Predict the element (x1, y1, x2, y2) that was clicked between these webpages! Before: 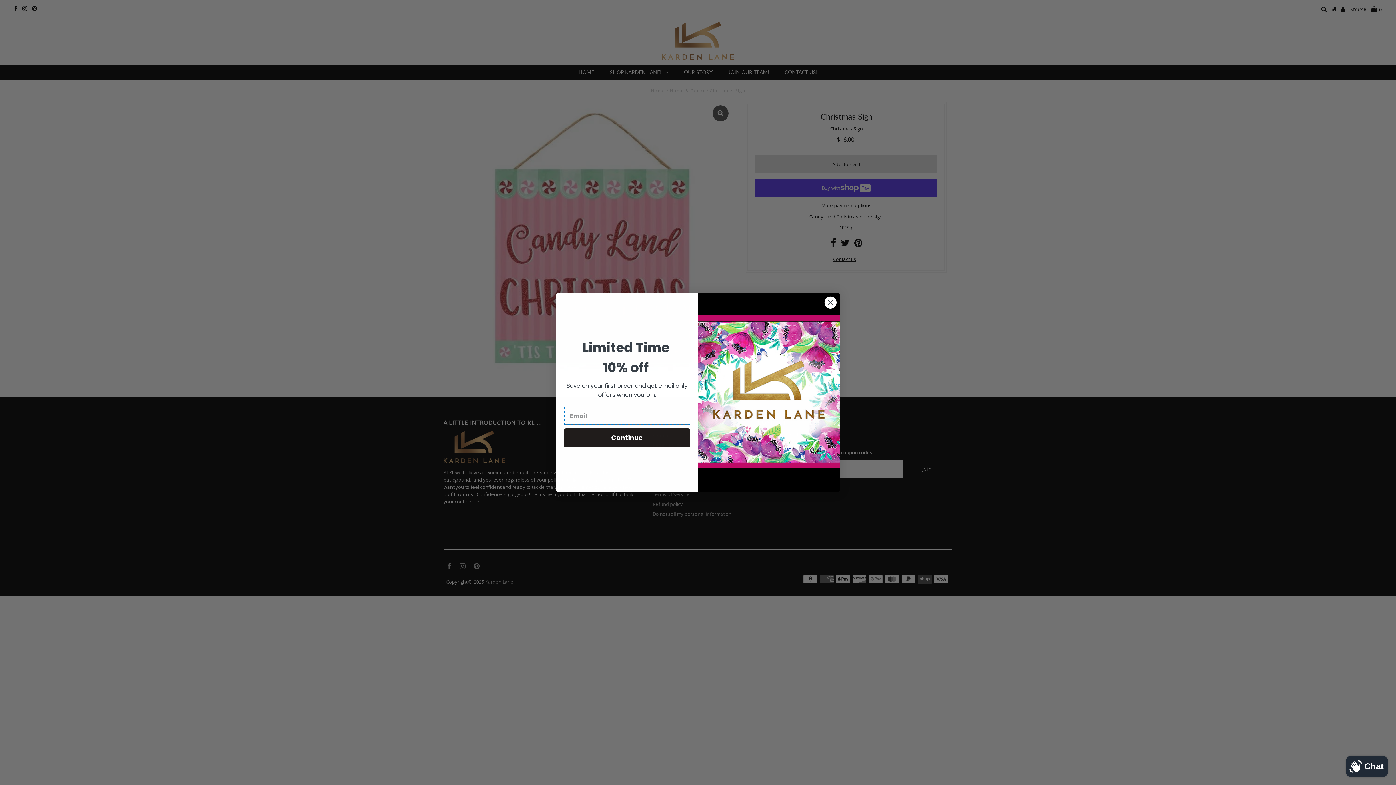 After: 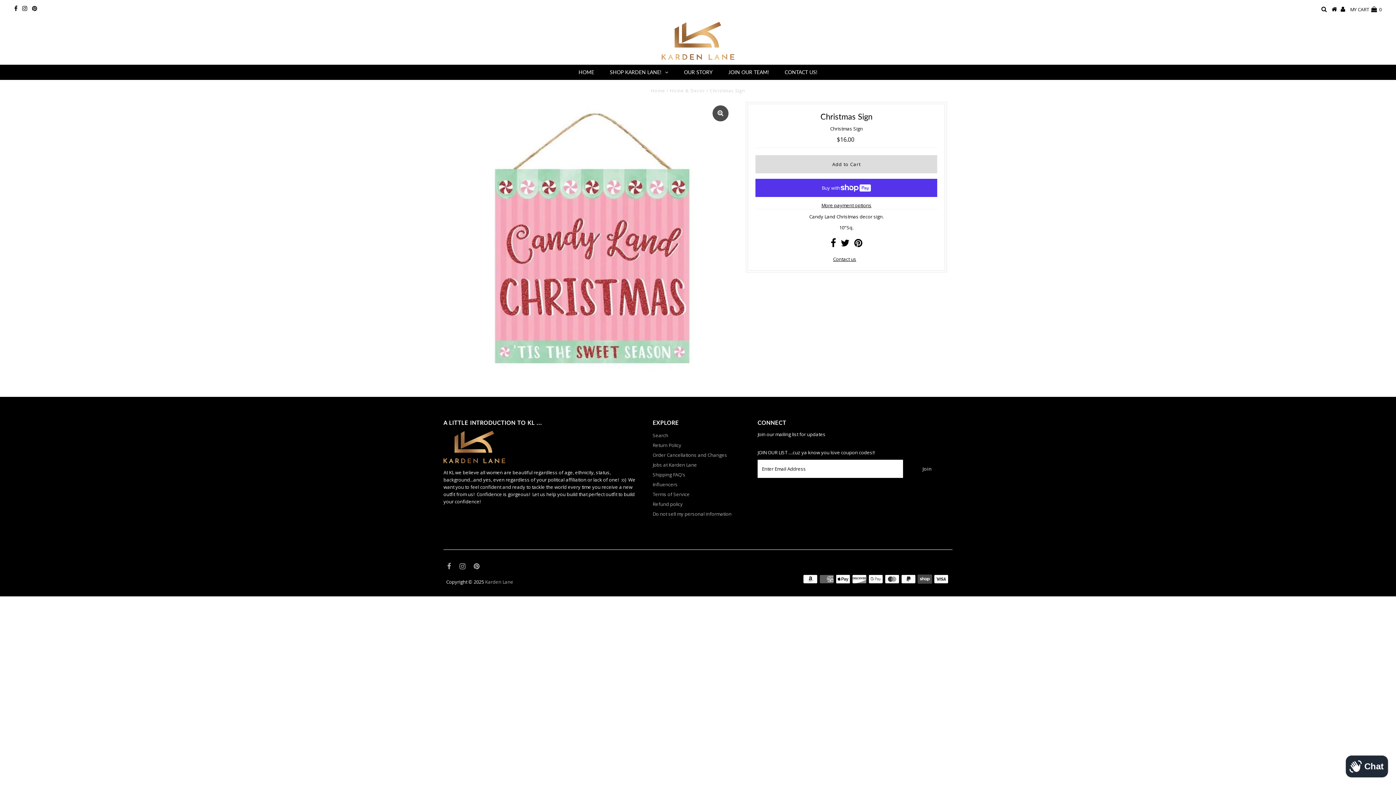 Action: bbox: (824, 296, 837, 309) label: Close dialog